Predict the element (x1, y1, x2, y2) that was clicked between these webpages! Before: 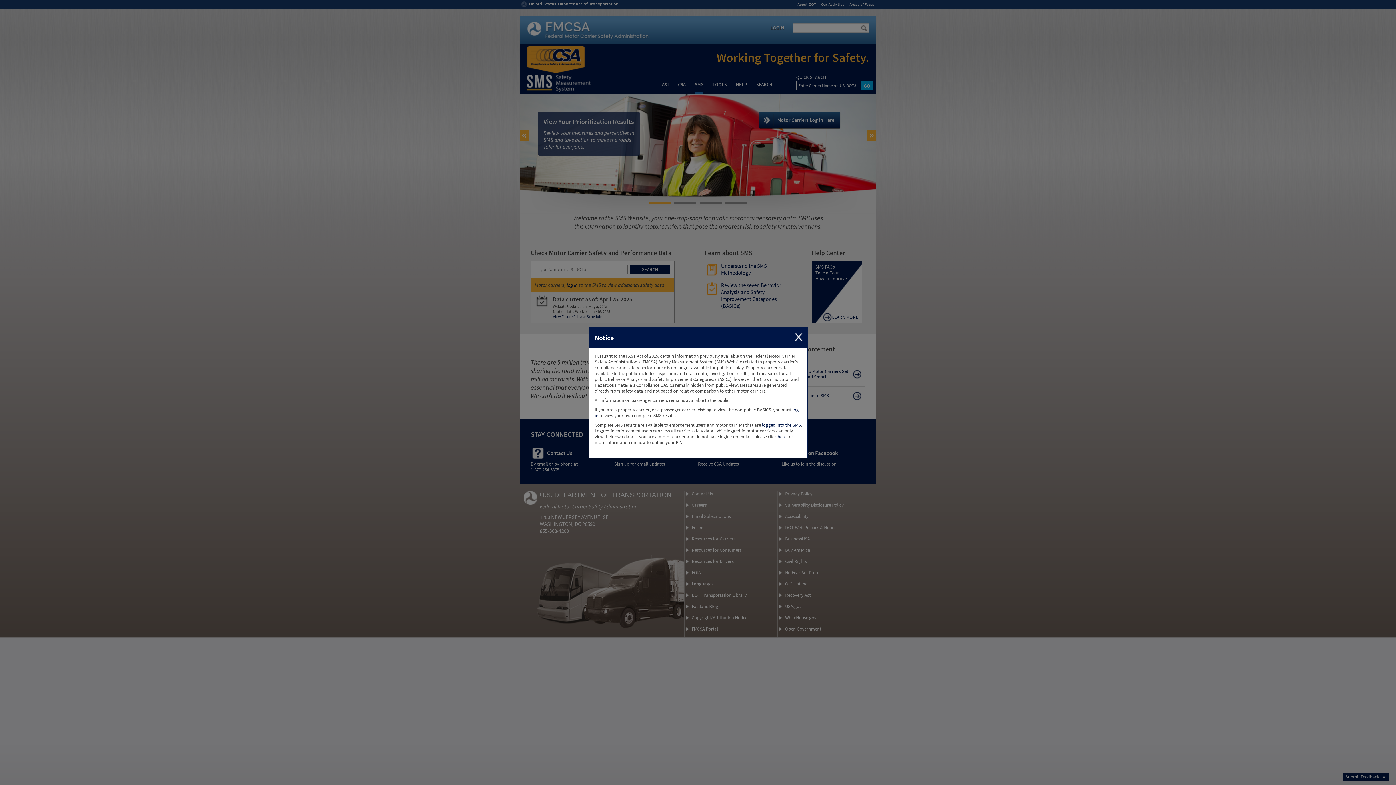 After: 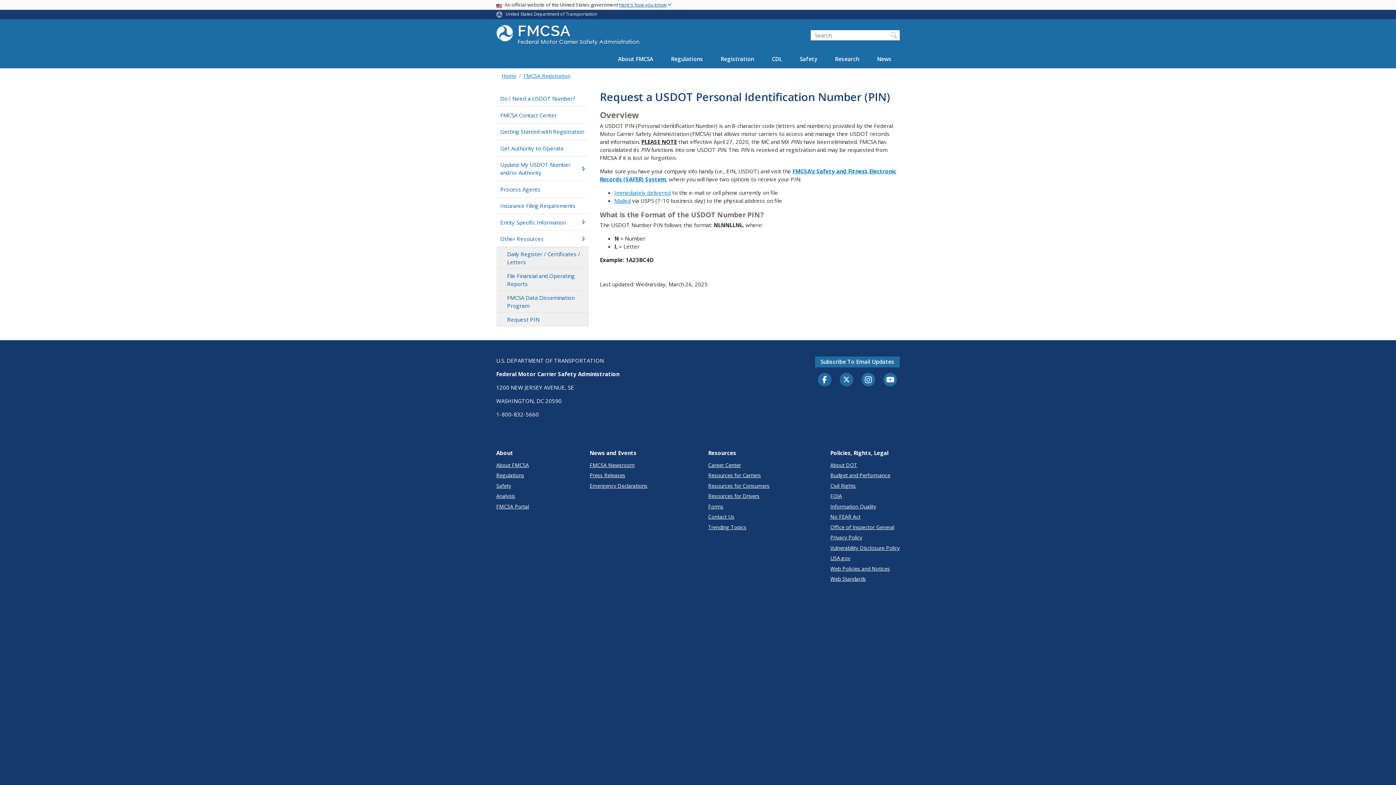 Action: label: here bbox: (777, 433, 786, 440)